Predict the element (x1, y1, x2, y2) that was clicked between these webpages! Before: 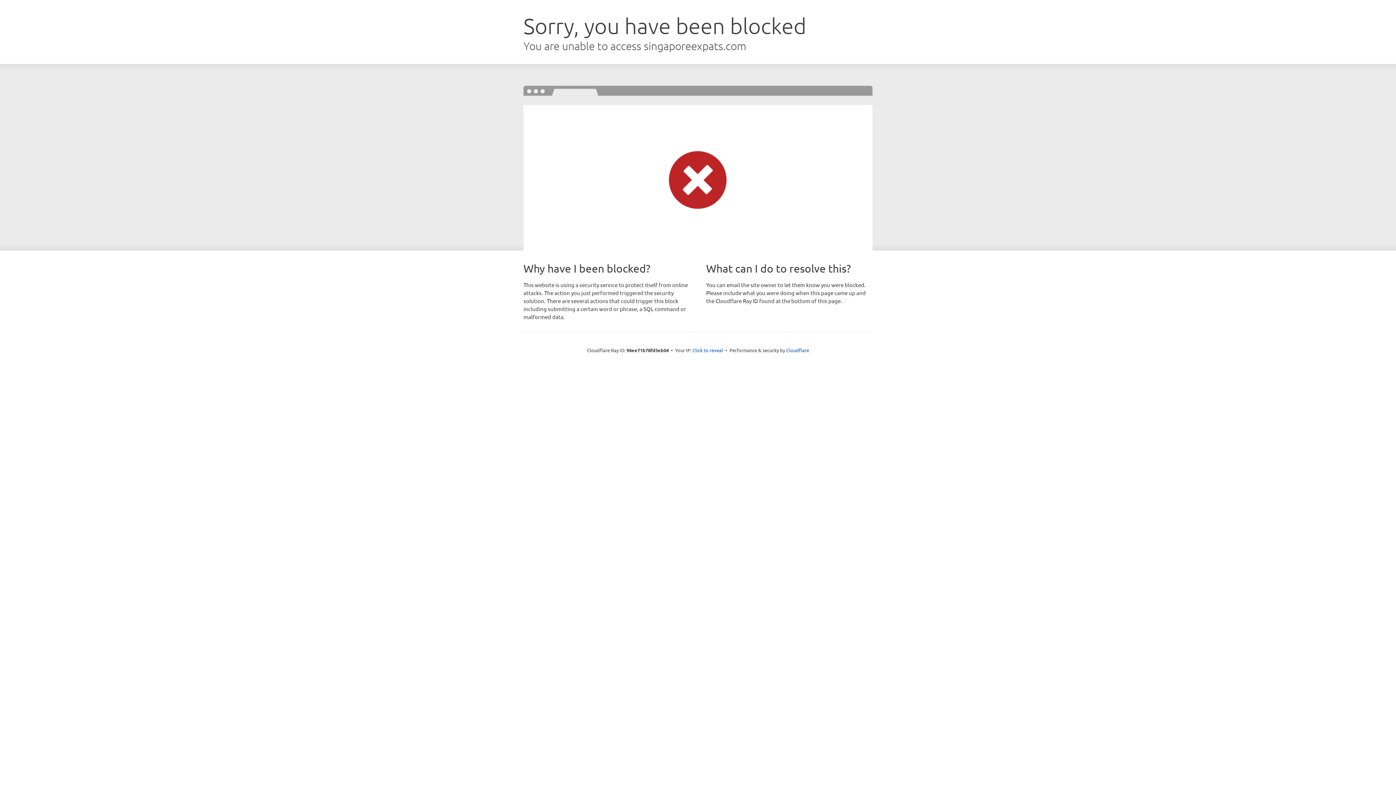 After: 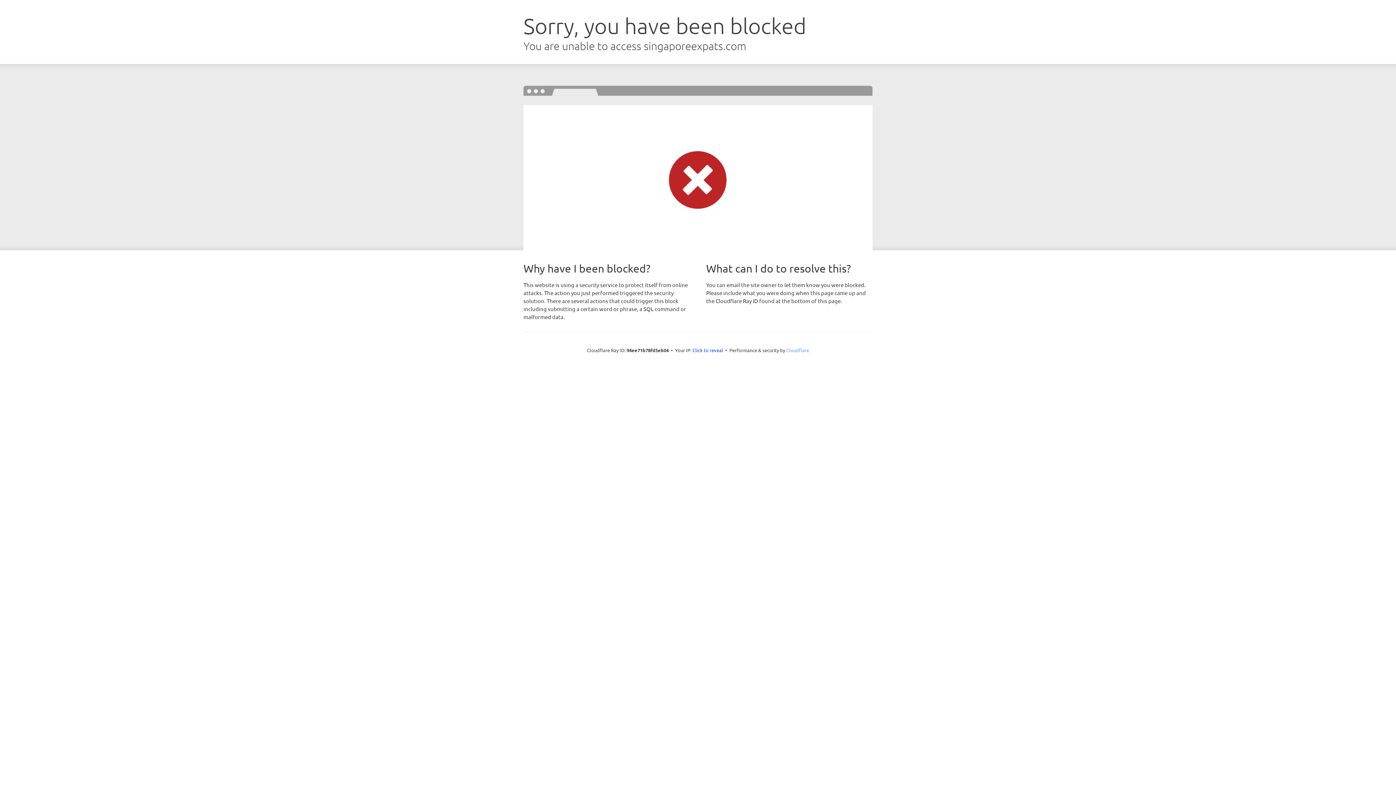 Action: label: Cloudflare bbox: (786, 347, 809, 353)